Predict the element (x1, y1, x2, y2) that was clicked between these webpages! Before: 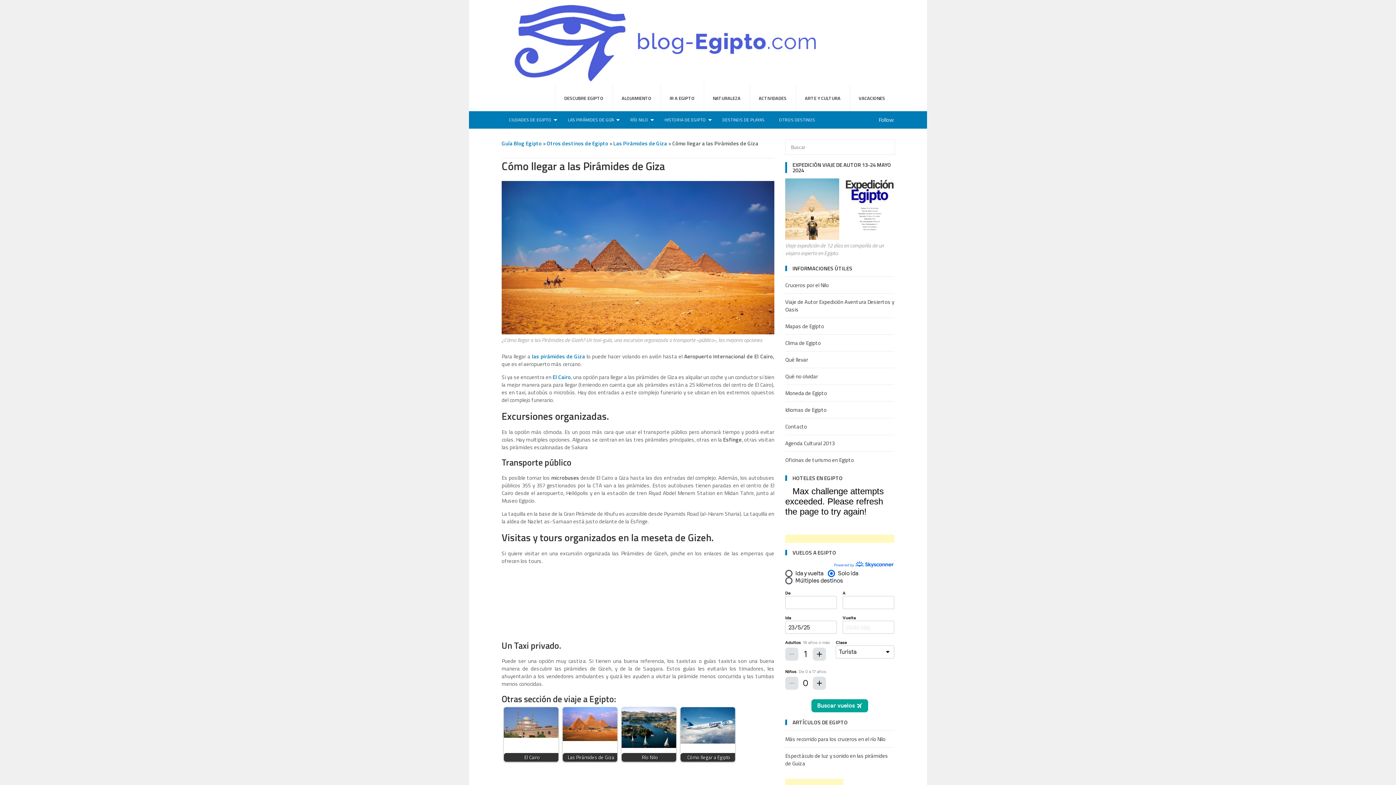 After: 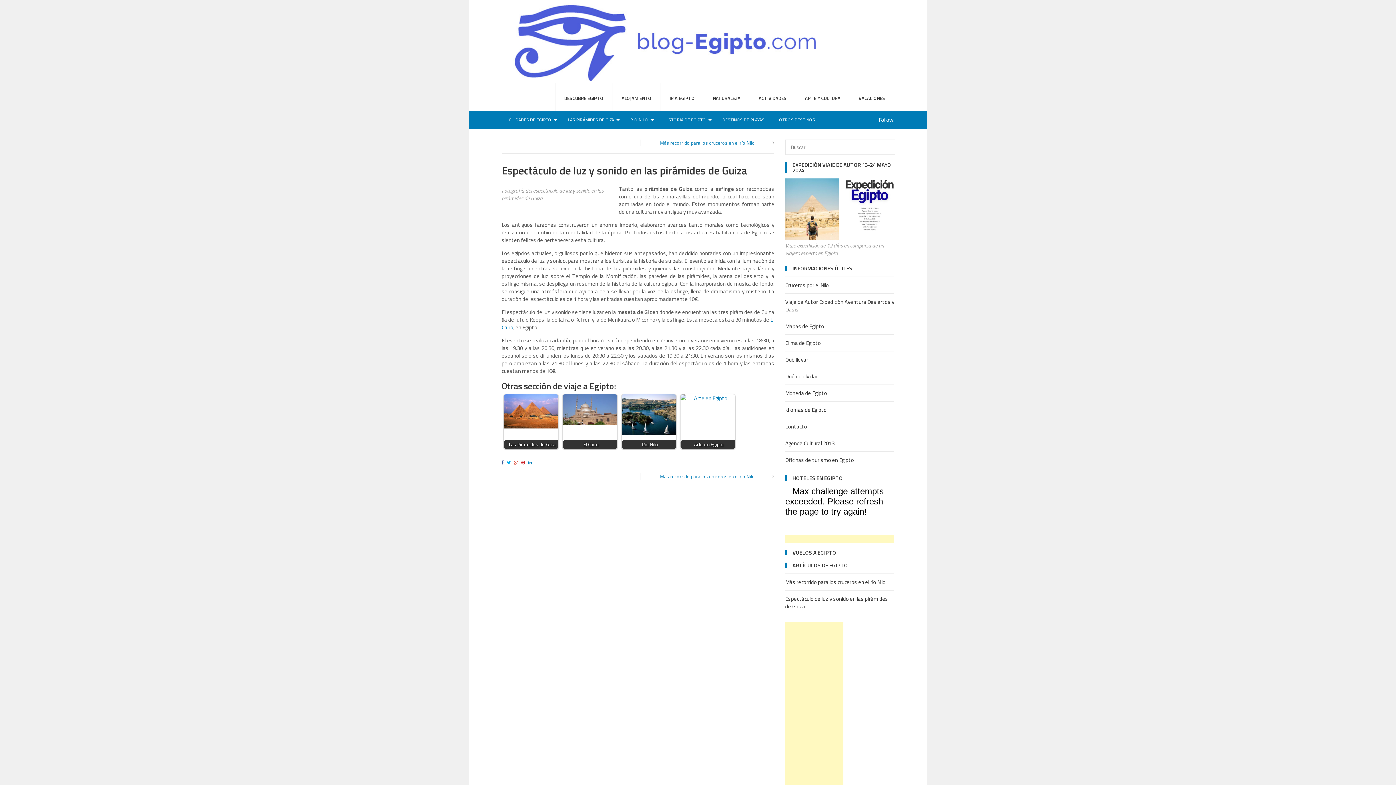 Action: label: Espectáculo de luz y sonido en las pirámides de Guiza bbox: (785, 752, 888, 768)